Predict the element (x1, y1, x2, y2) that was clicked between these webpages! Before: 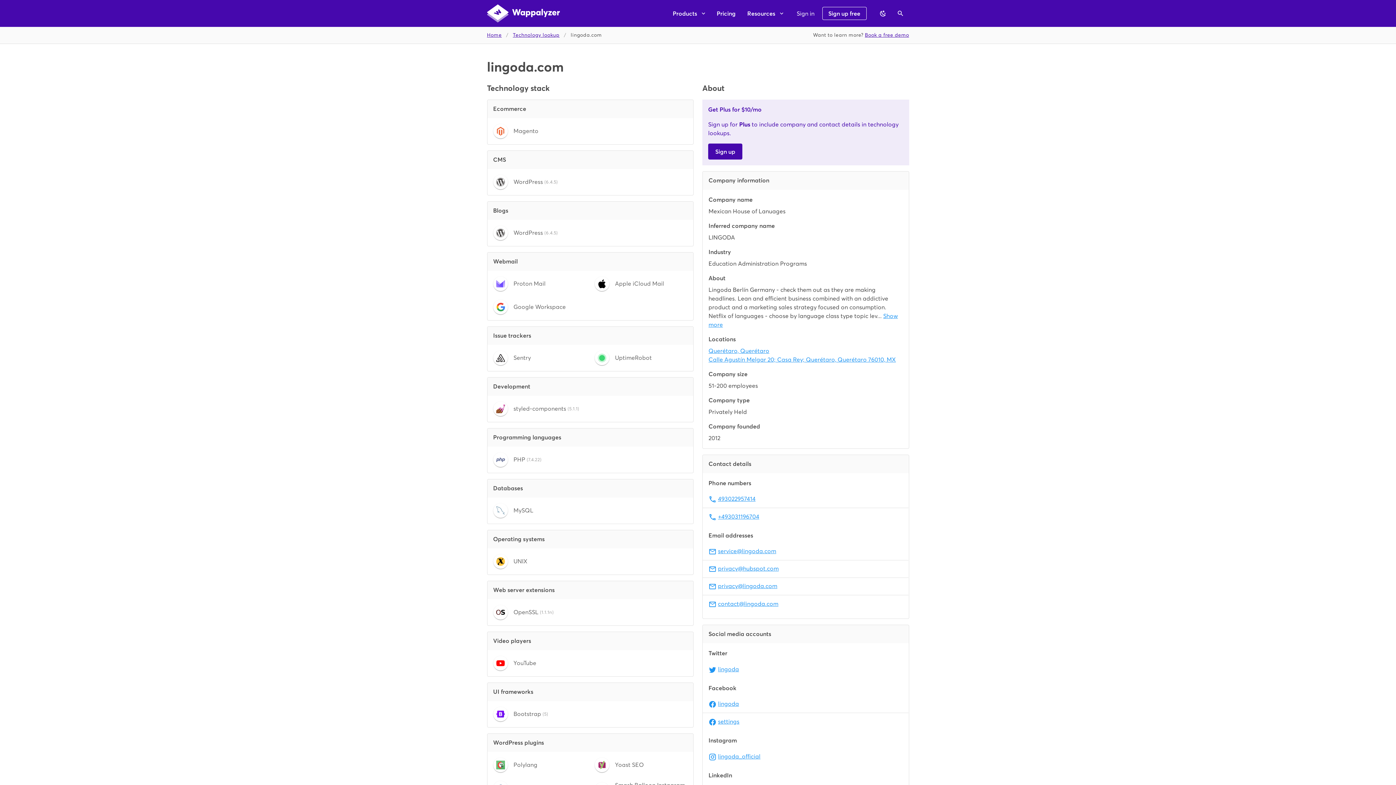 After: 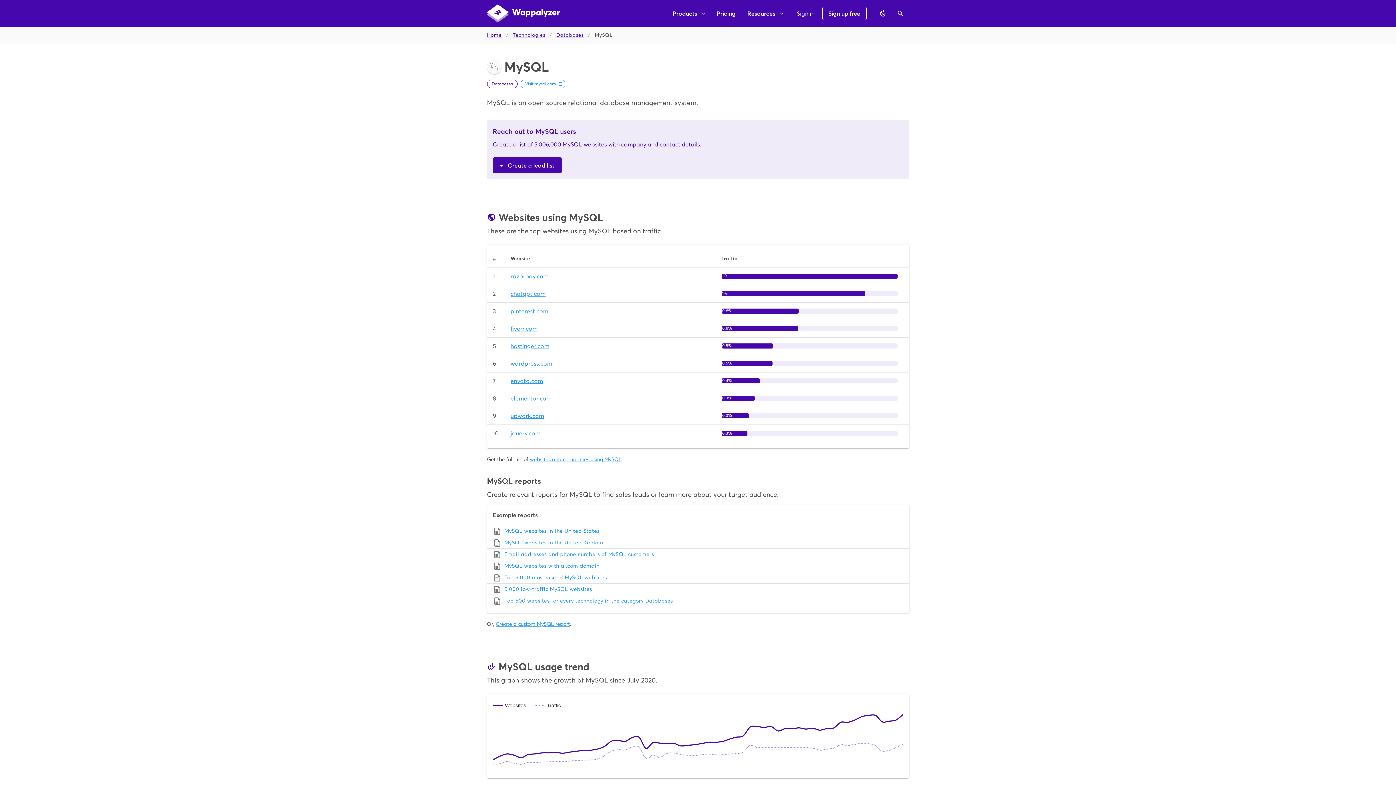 Action: label: MySQL bbox: (493, 503, 586, 518)